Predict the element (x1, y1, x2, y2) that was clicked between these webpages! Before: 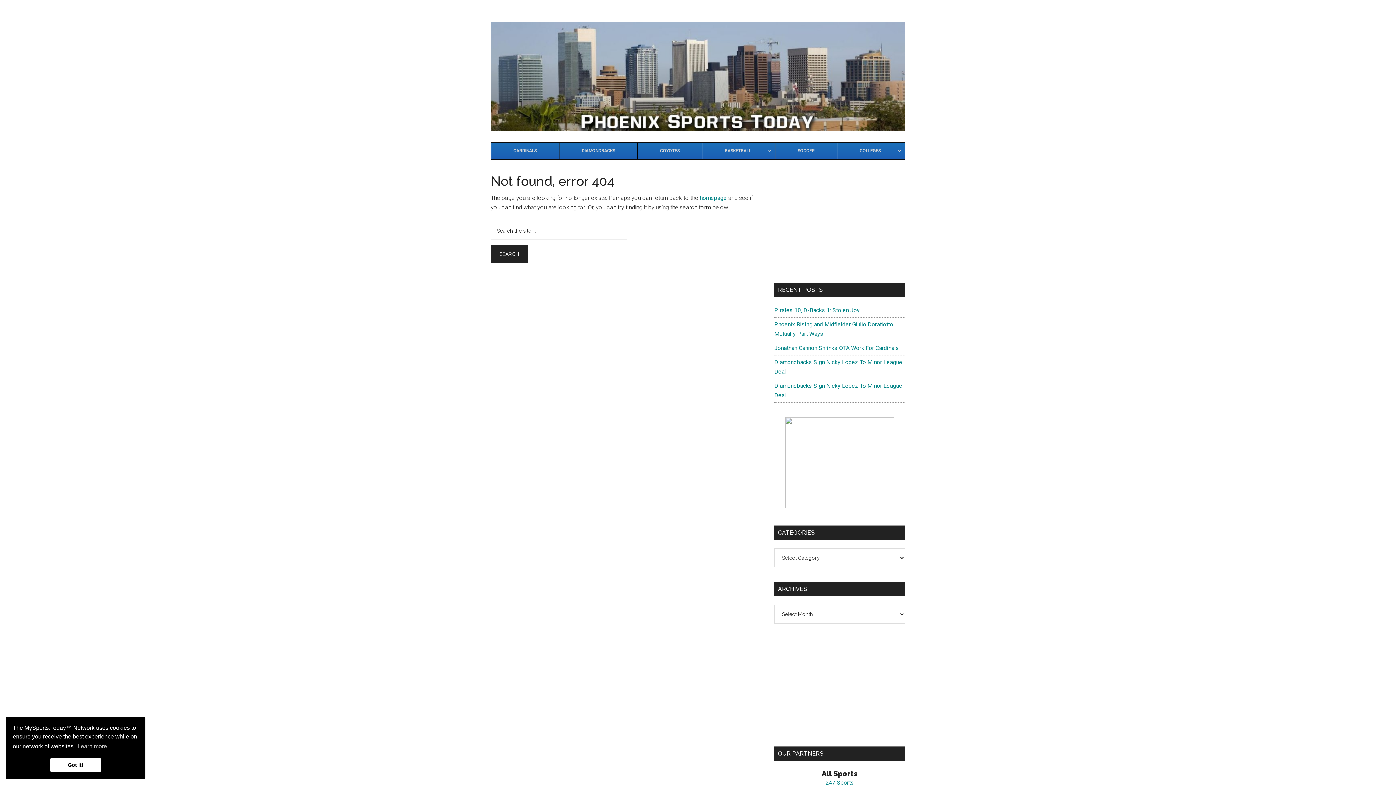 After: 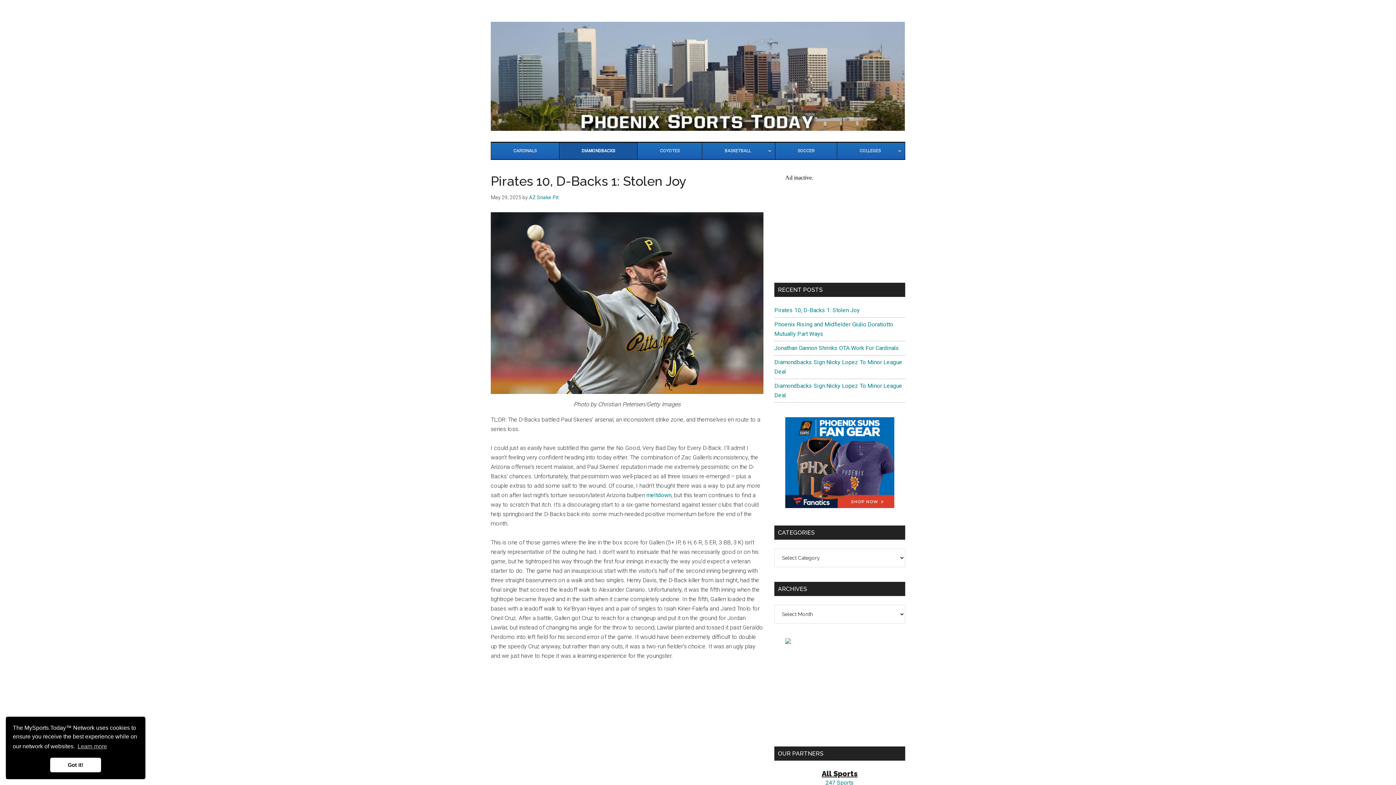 Action: label: Pirates 10, D-Backs 1: Stolen Joy bbox: (774, 306, 860, 313)